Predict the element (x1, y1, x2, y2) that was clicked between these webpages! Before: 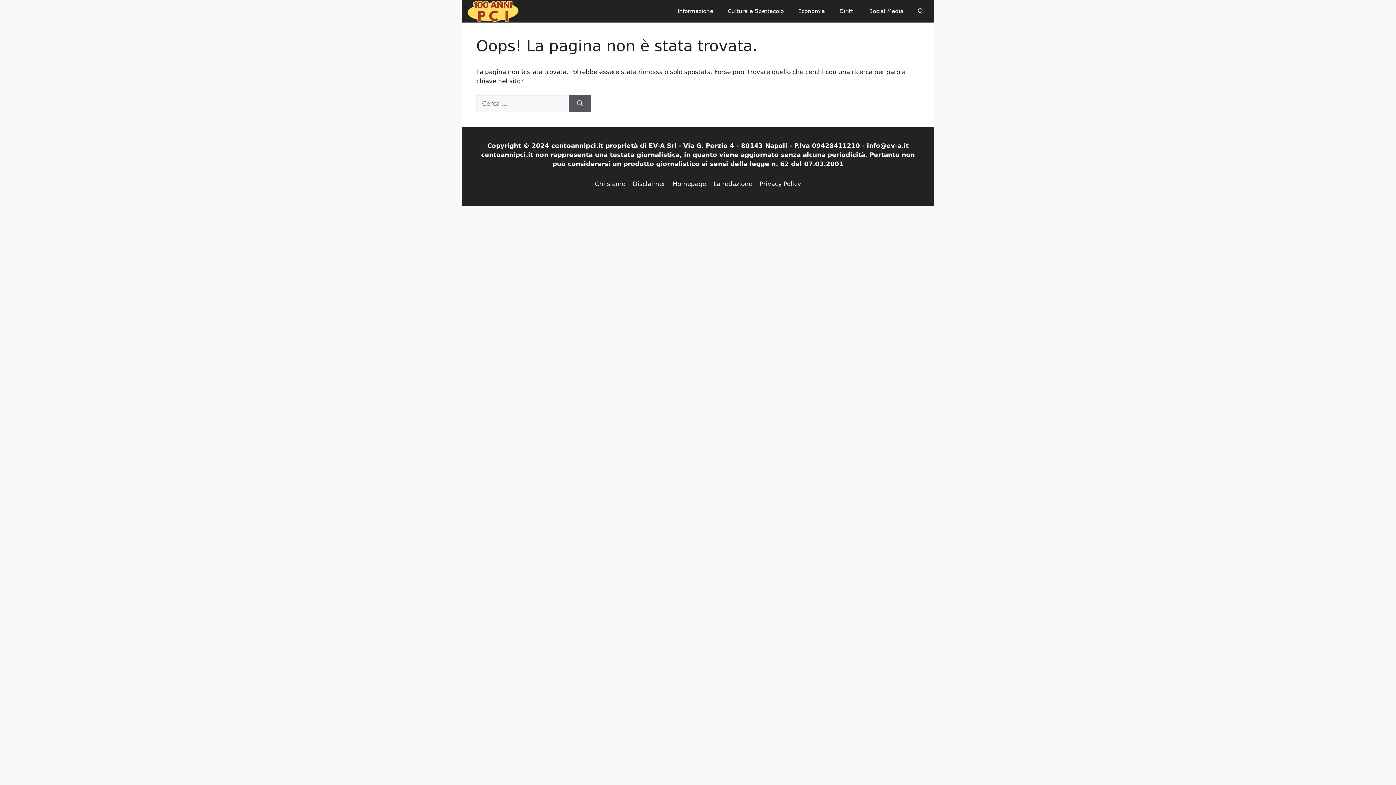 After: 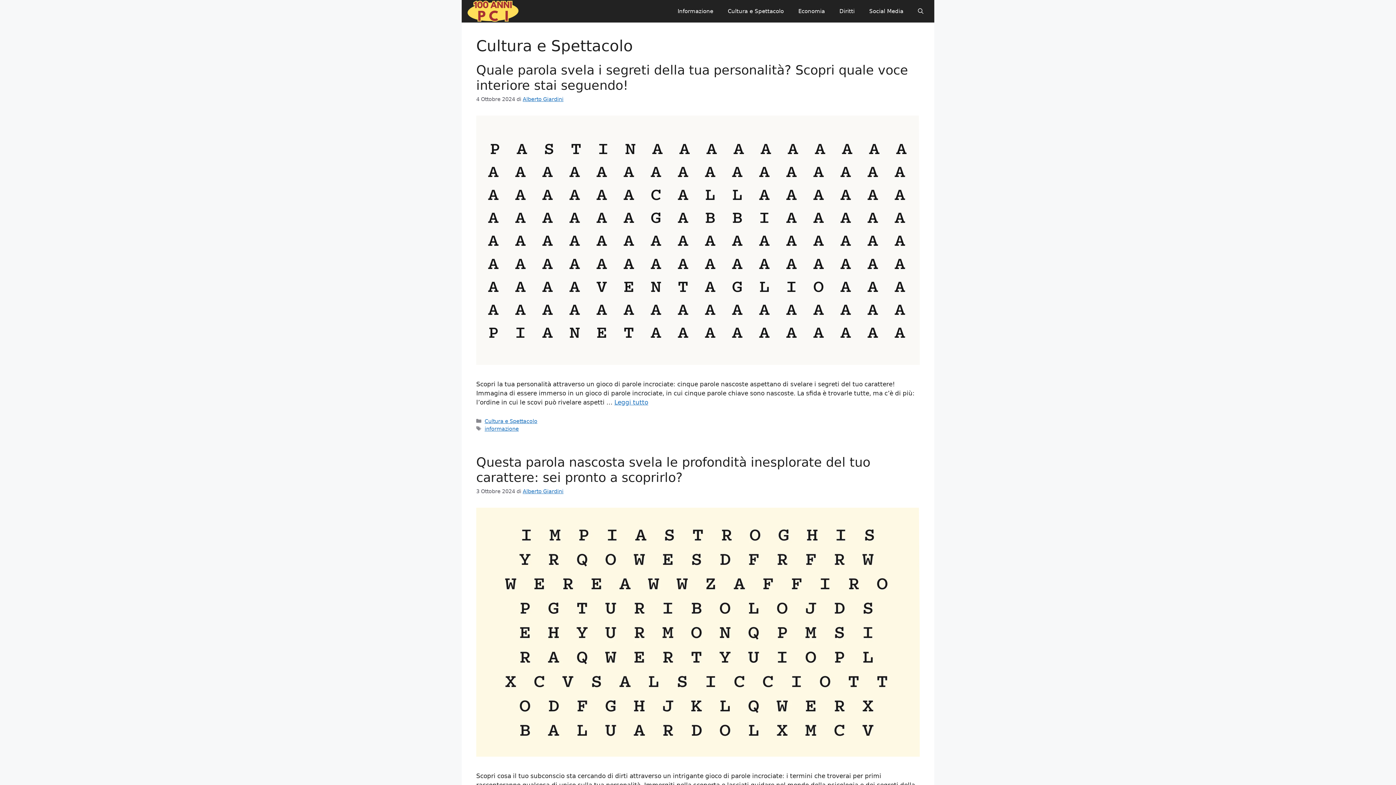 Action: bbox: (720, 0, 791, 22) label: Cultura e Spettacolo